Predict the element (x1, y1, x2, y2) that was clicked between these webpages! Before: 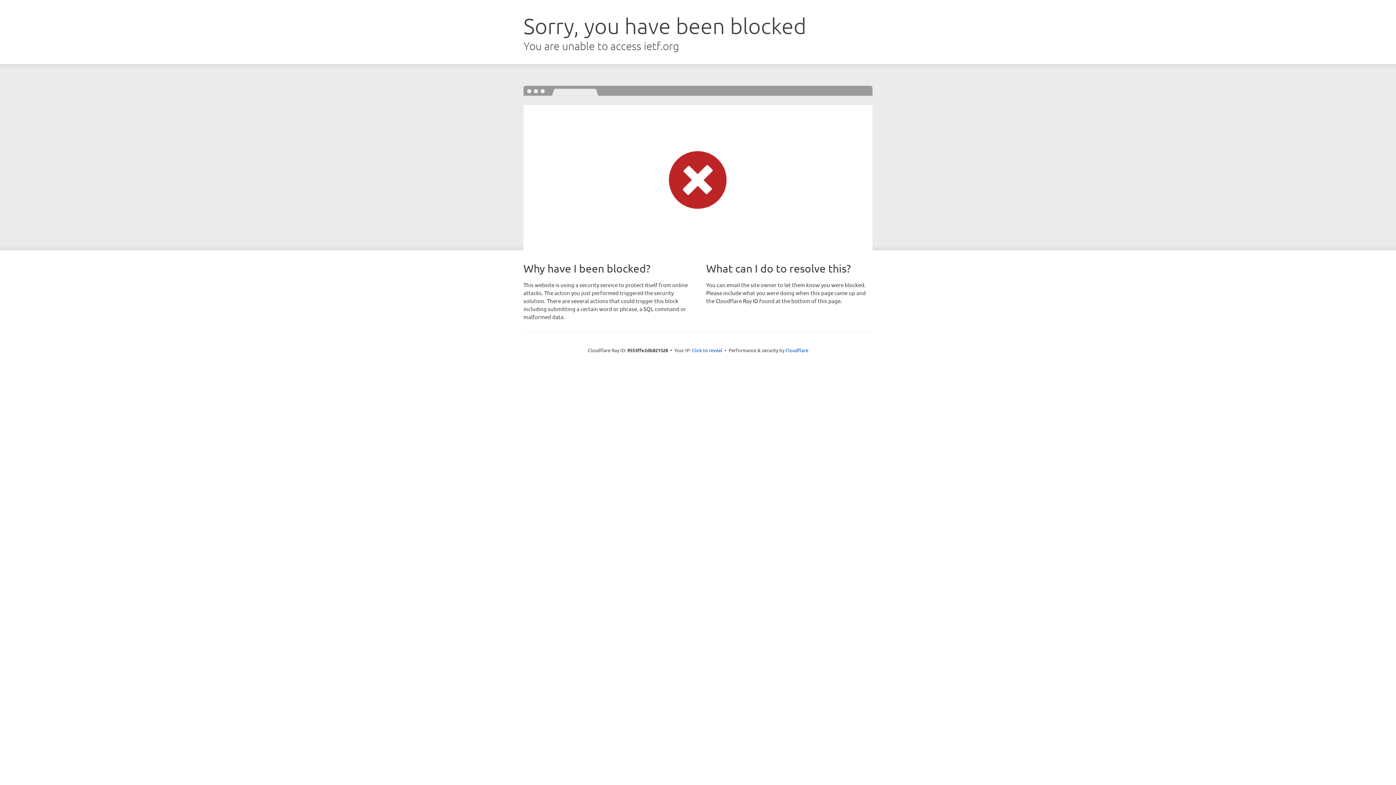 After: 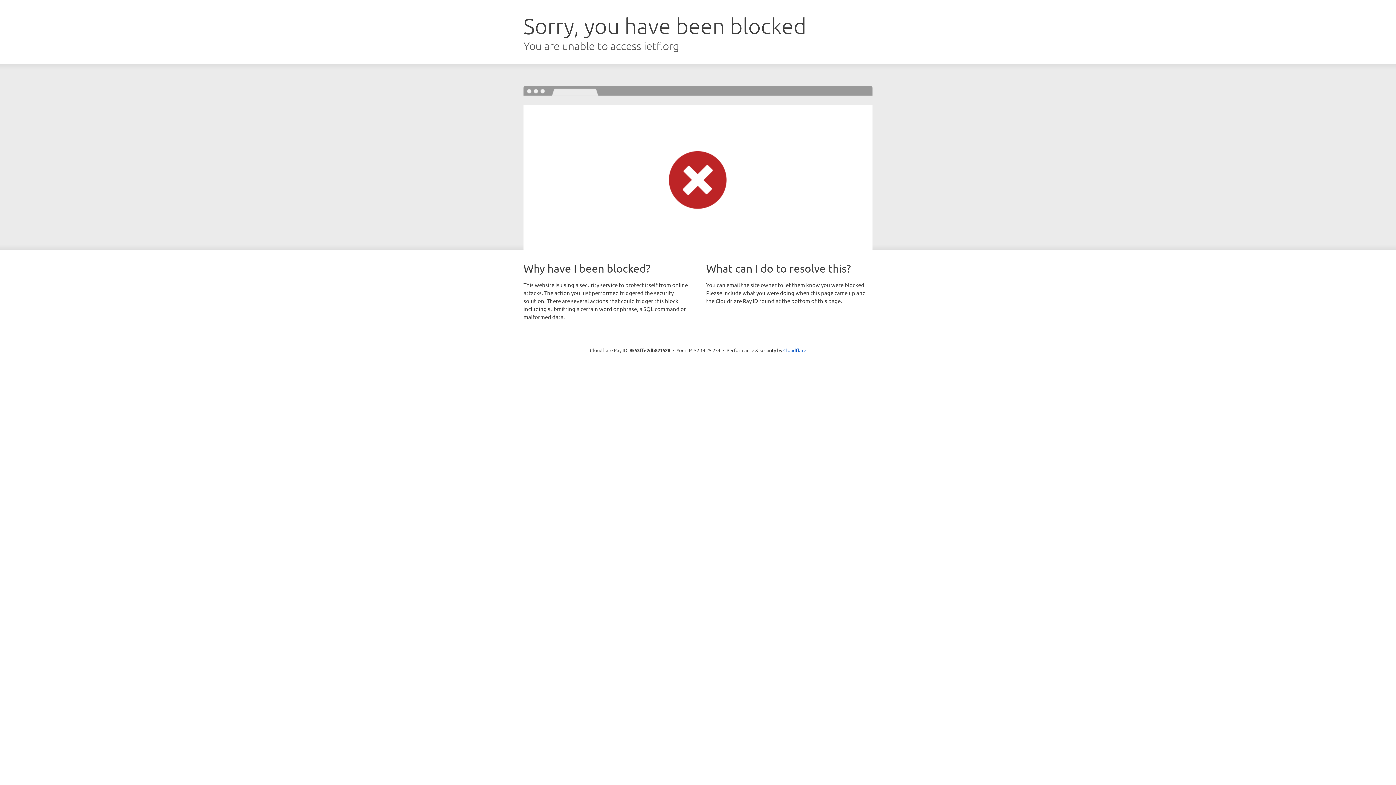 Action: label: Click to reveal bbox: (692, 346, 722, 353)